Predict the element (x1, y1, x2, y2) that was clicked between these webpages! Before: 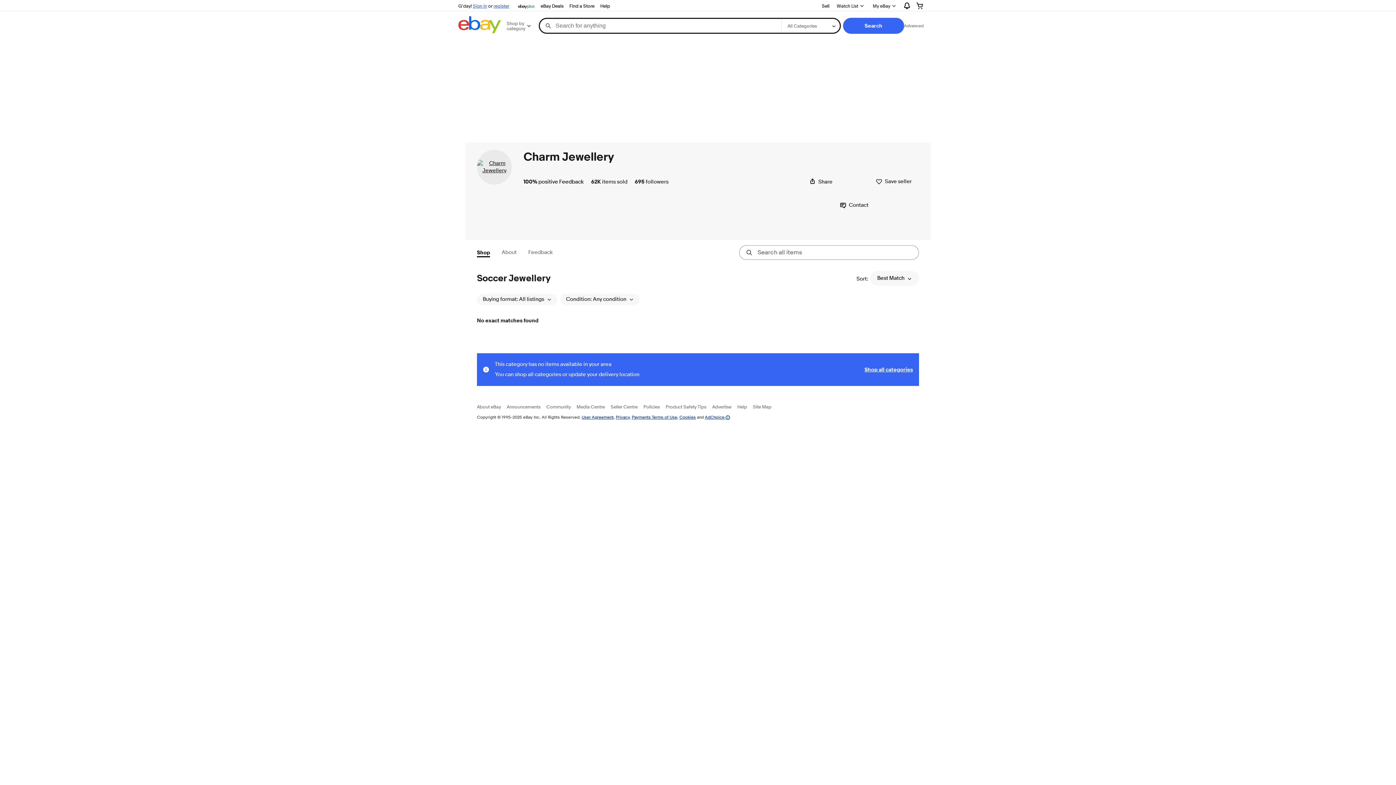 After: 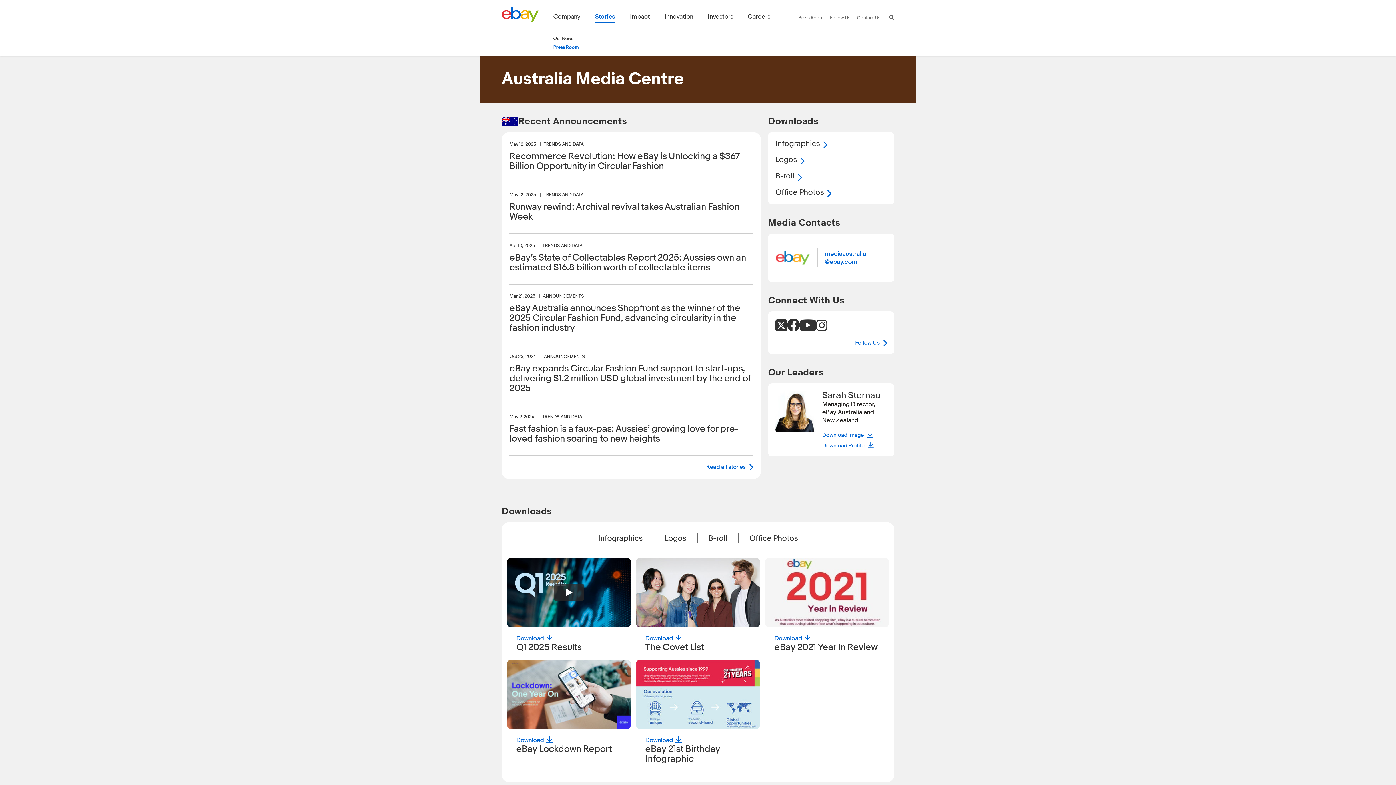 Action: bbox: (576, 403, 605, 409) label: Media Centre